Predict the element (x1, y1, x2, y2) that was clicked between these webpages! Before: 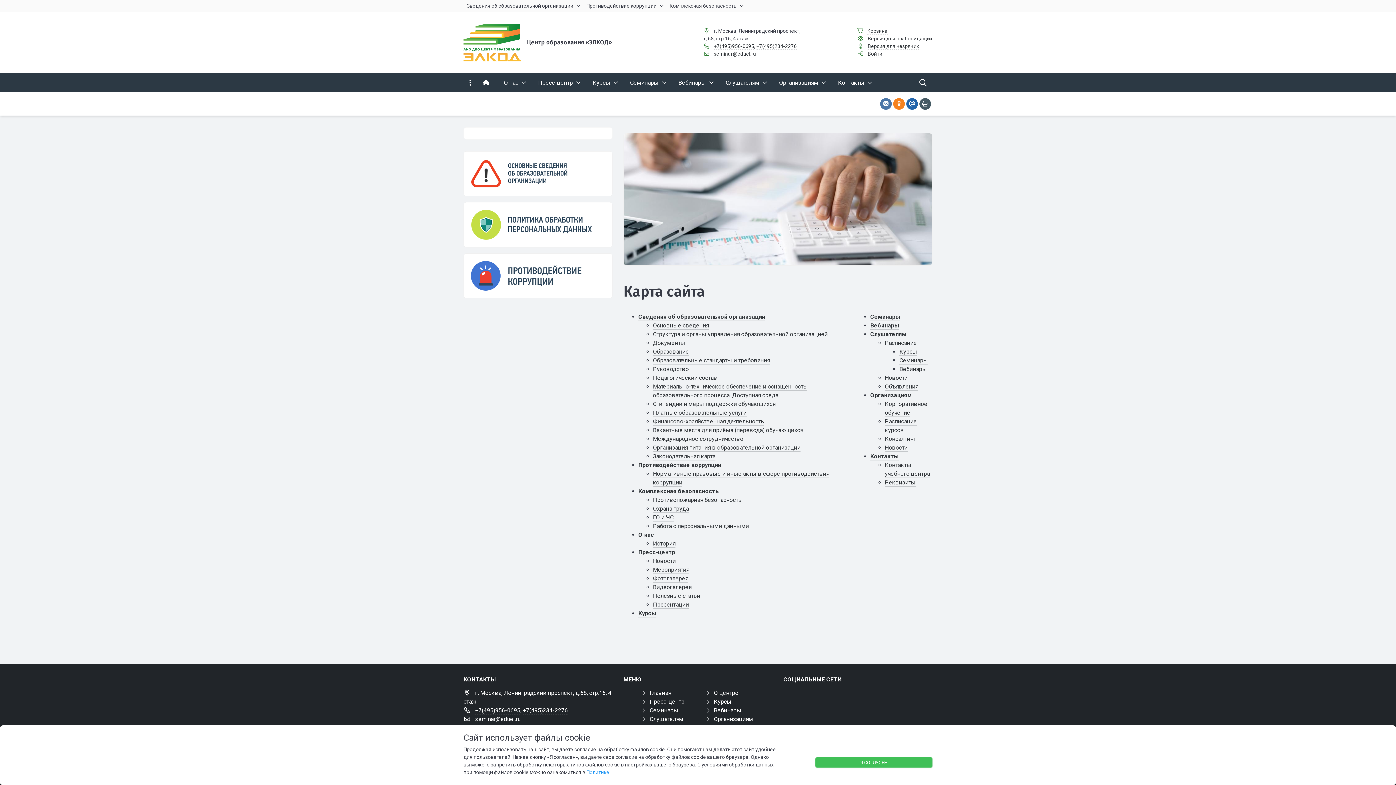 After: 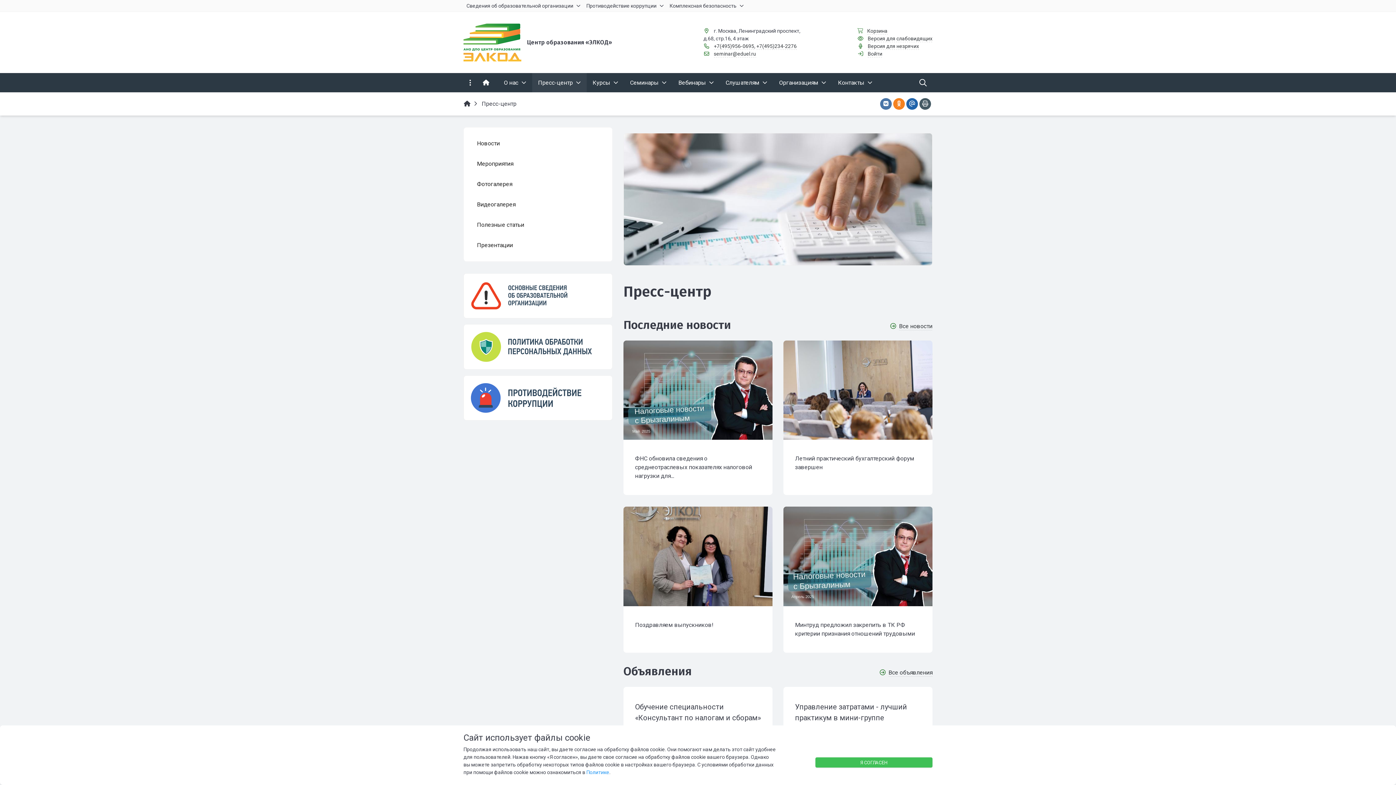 Action: bbox: (532, 73, 586, 92) label: Пресс-центр